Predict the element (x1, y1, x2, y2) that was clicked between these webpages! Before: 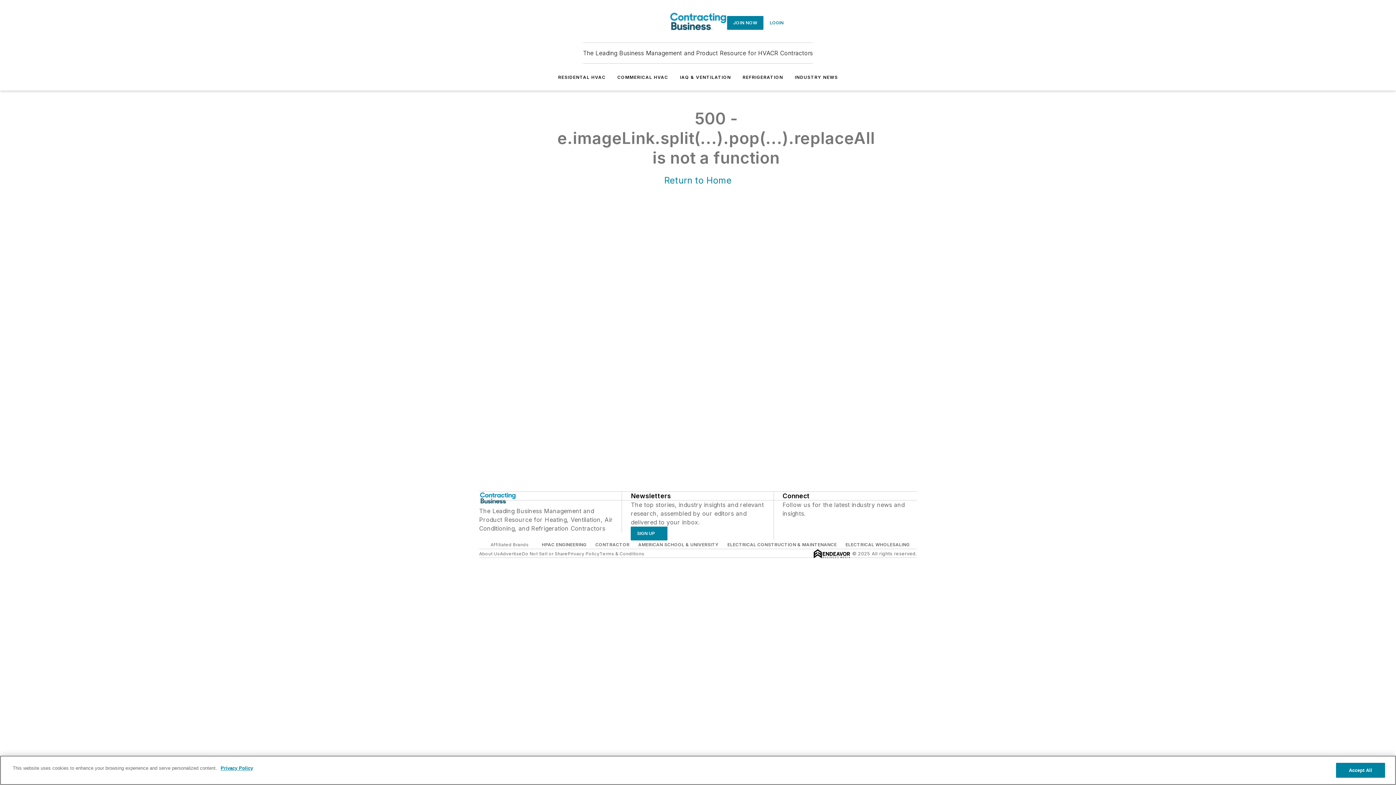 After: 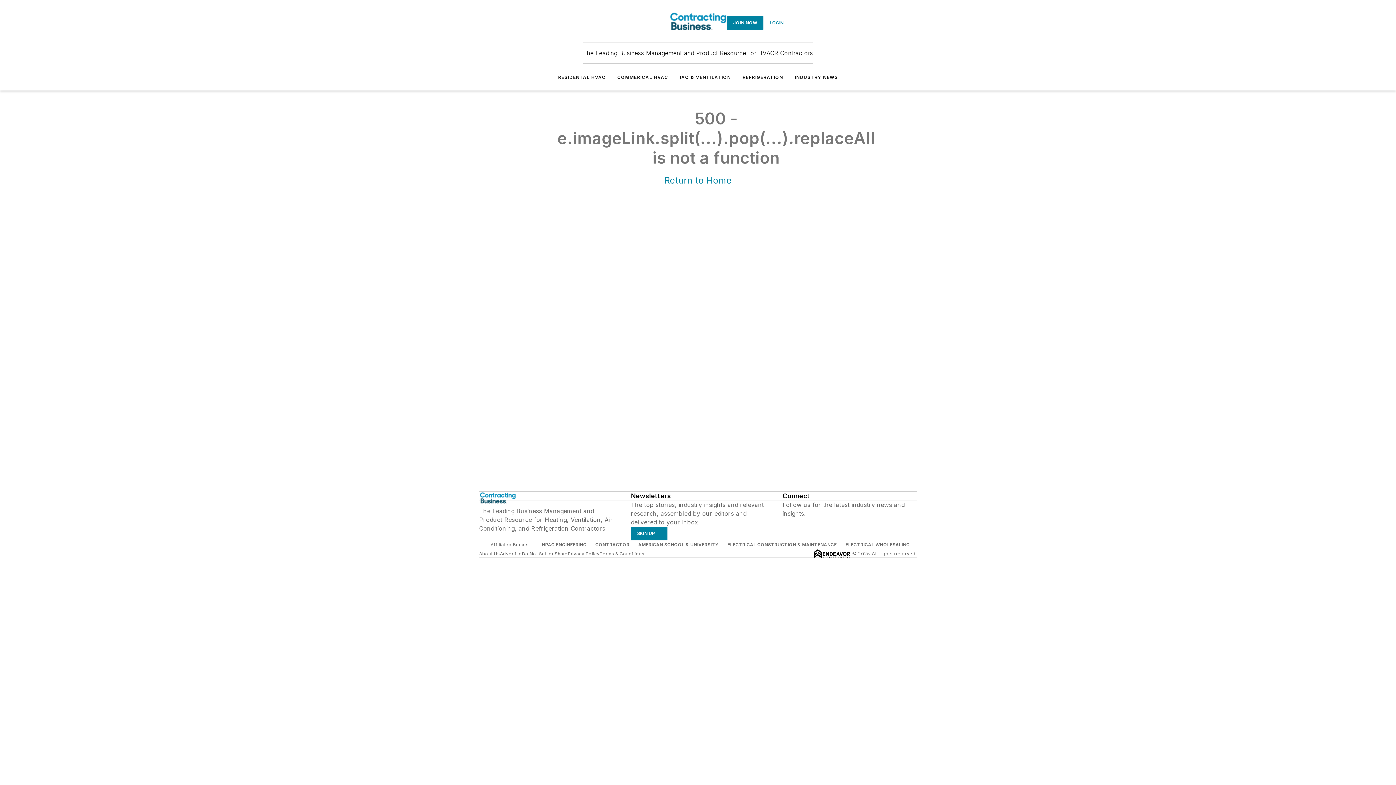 Action: bbox: (479, 492, 516, 506)